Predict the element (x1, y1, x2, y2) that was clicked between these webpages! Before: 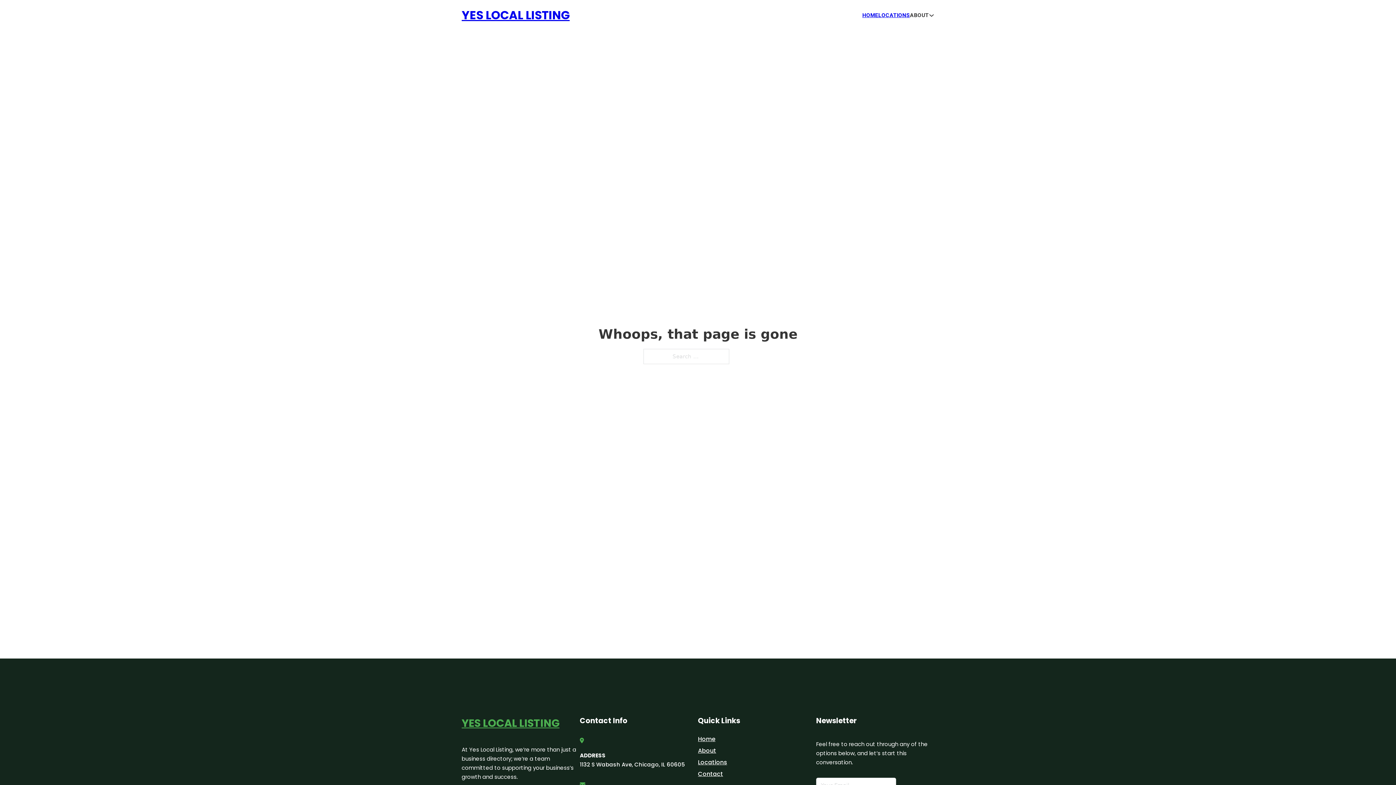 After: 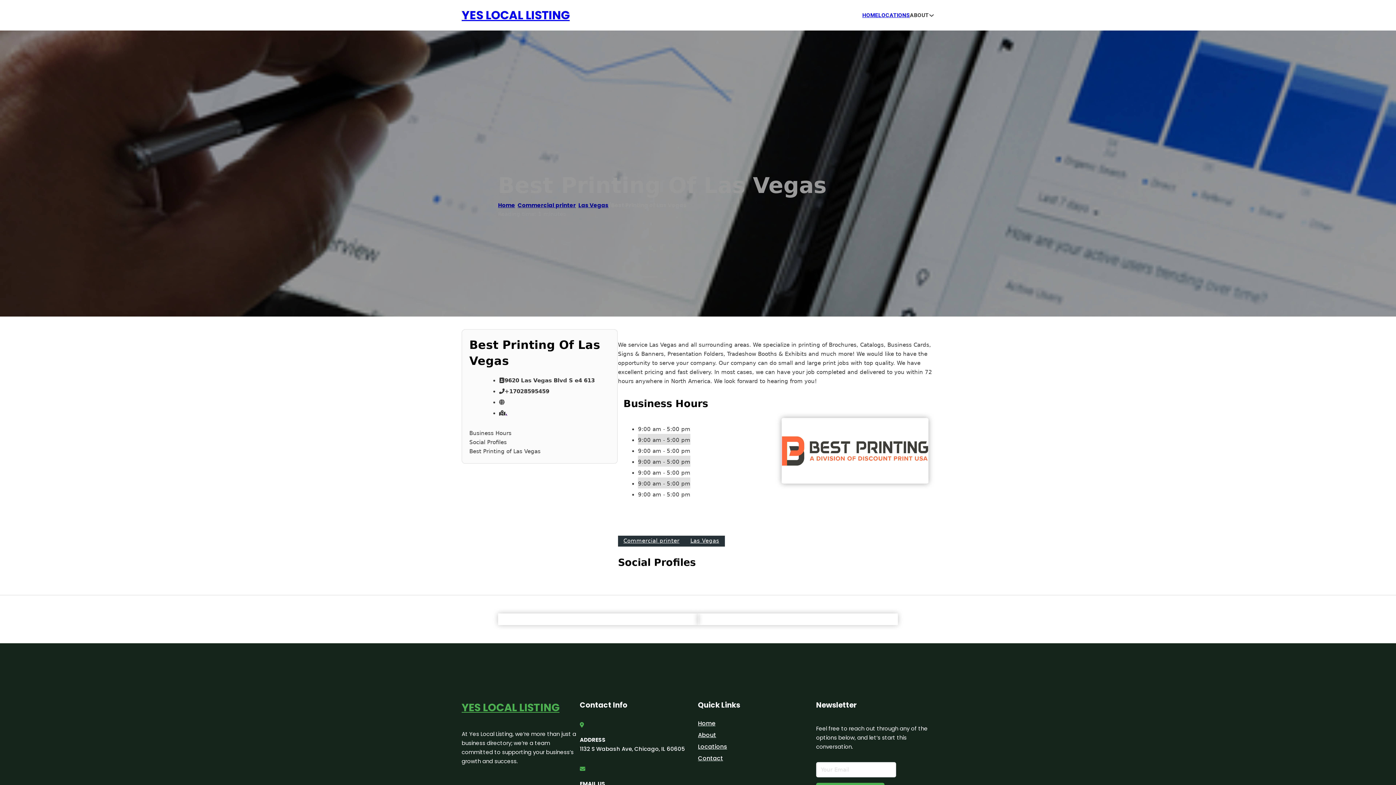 Action: label: YES LOCAL LISTING bbox: (461, 714, 559, 732)